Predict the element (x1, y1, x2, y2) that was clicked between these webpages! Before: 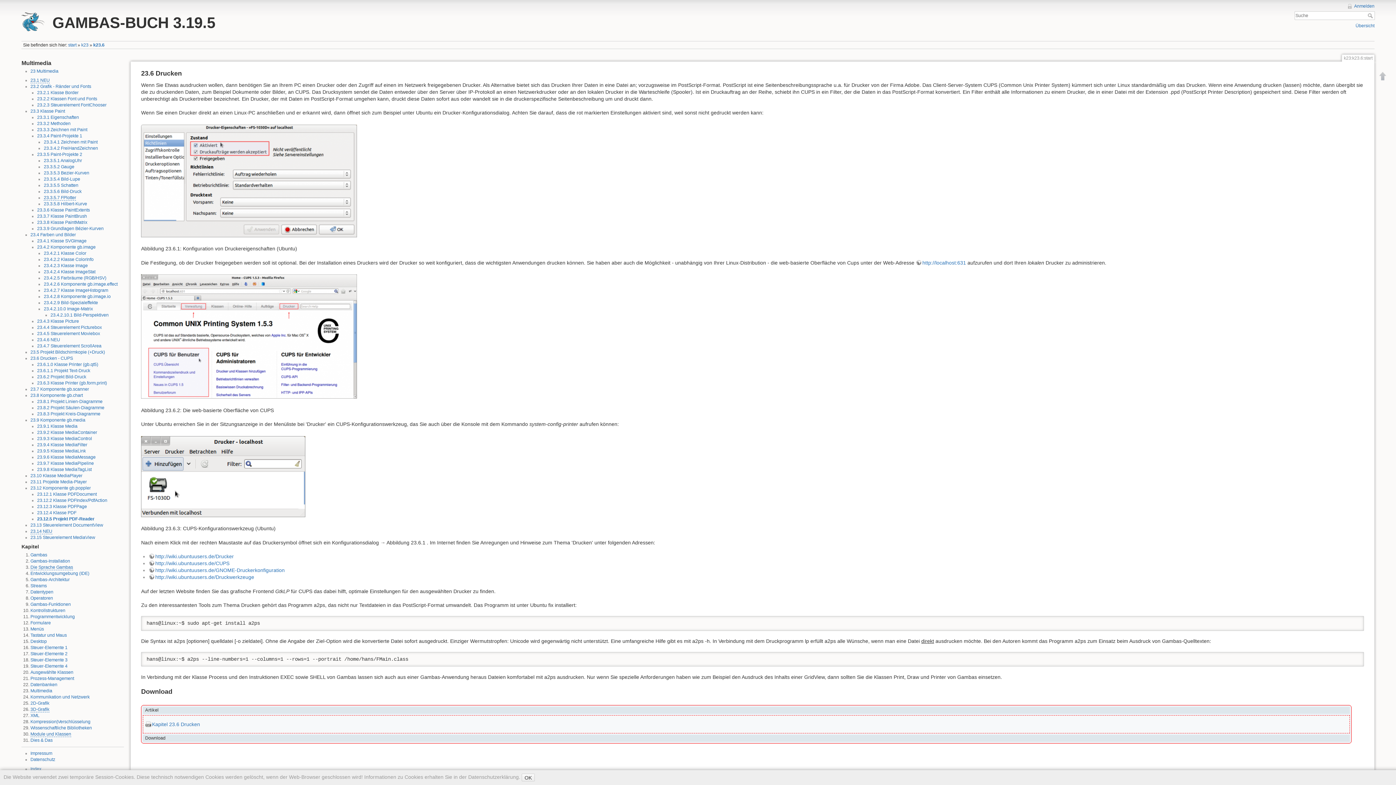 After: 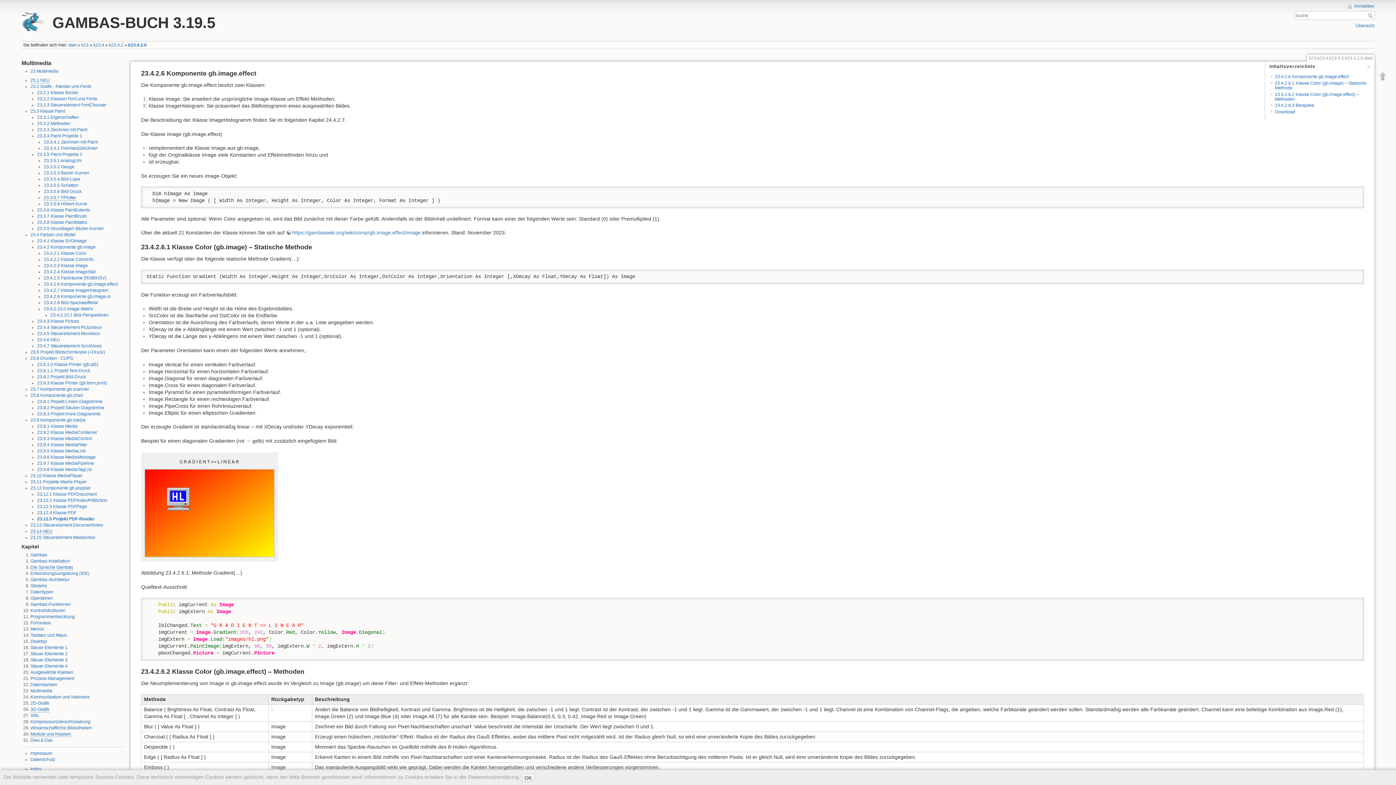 Action: bbox: (43, 281, 117, 287) label: 23.4.2.6 Komponente gb.image.effect